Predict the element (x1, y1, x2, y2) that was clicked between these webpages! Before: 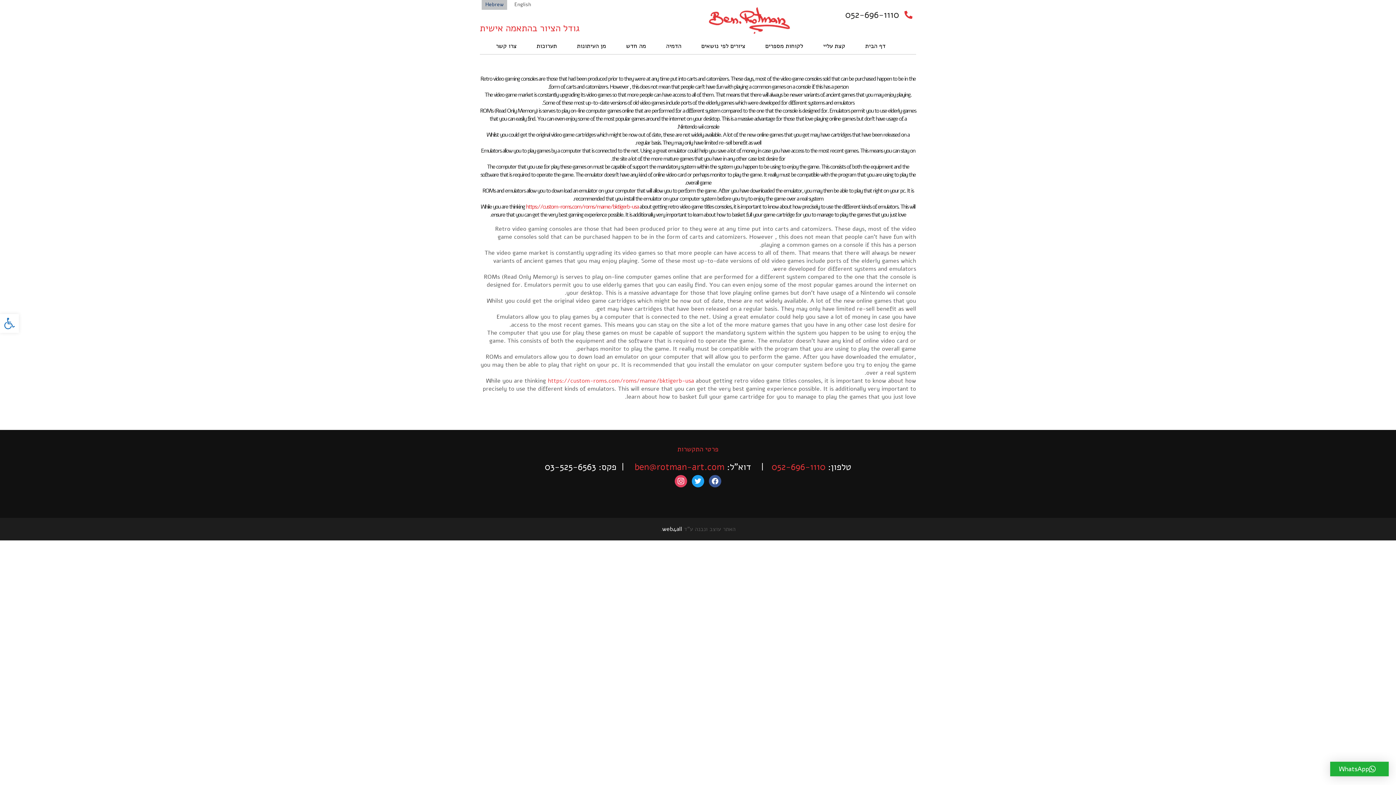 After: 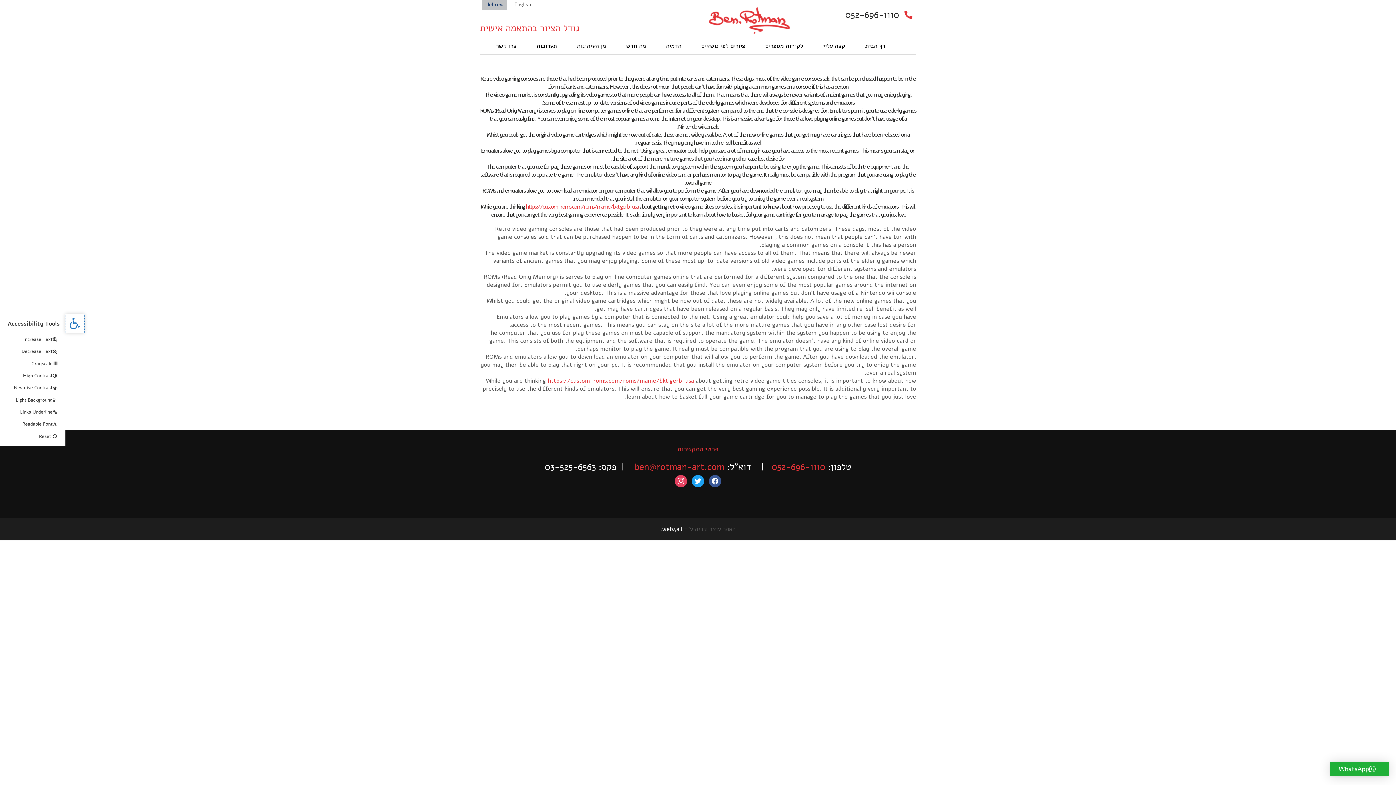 Action: label: Open toolbar bbox: (0, 314, 18, 333)